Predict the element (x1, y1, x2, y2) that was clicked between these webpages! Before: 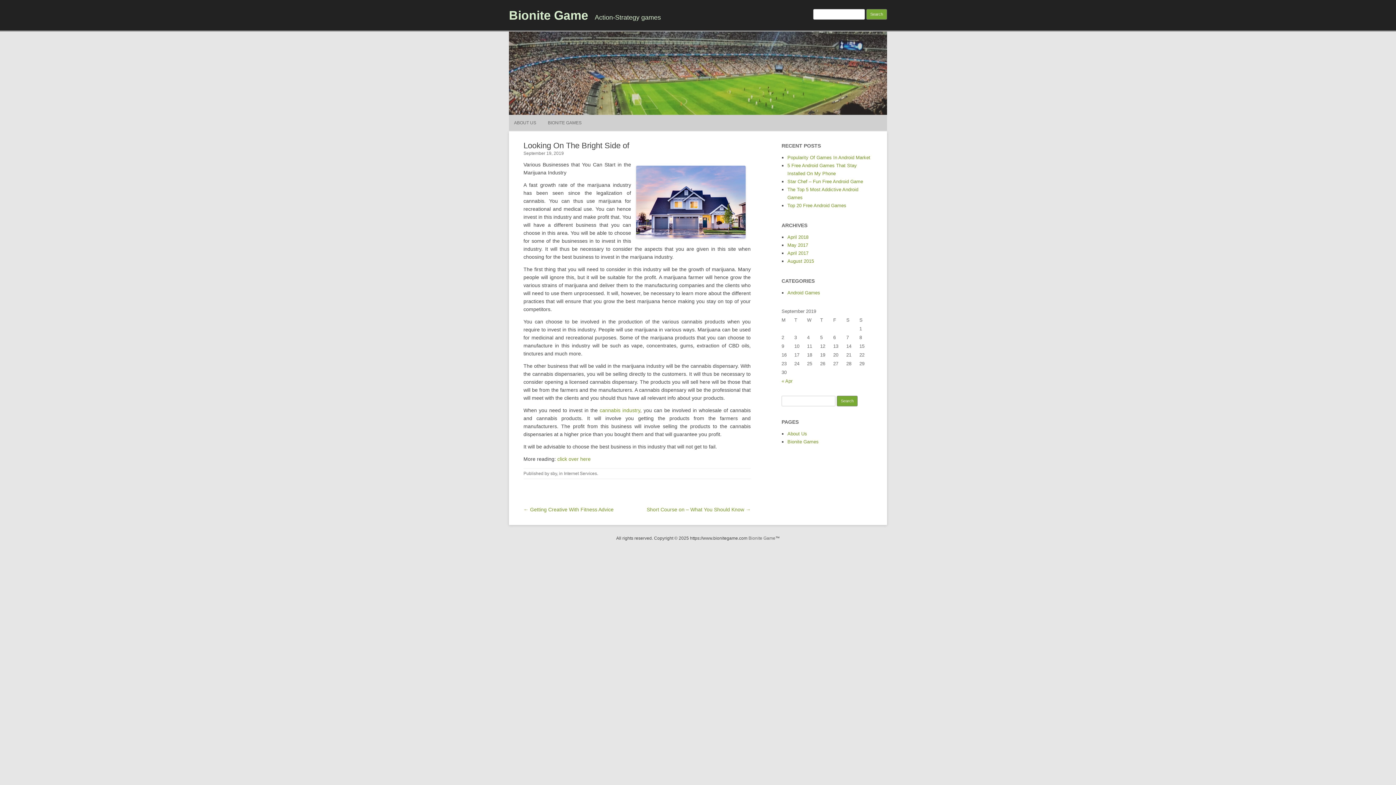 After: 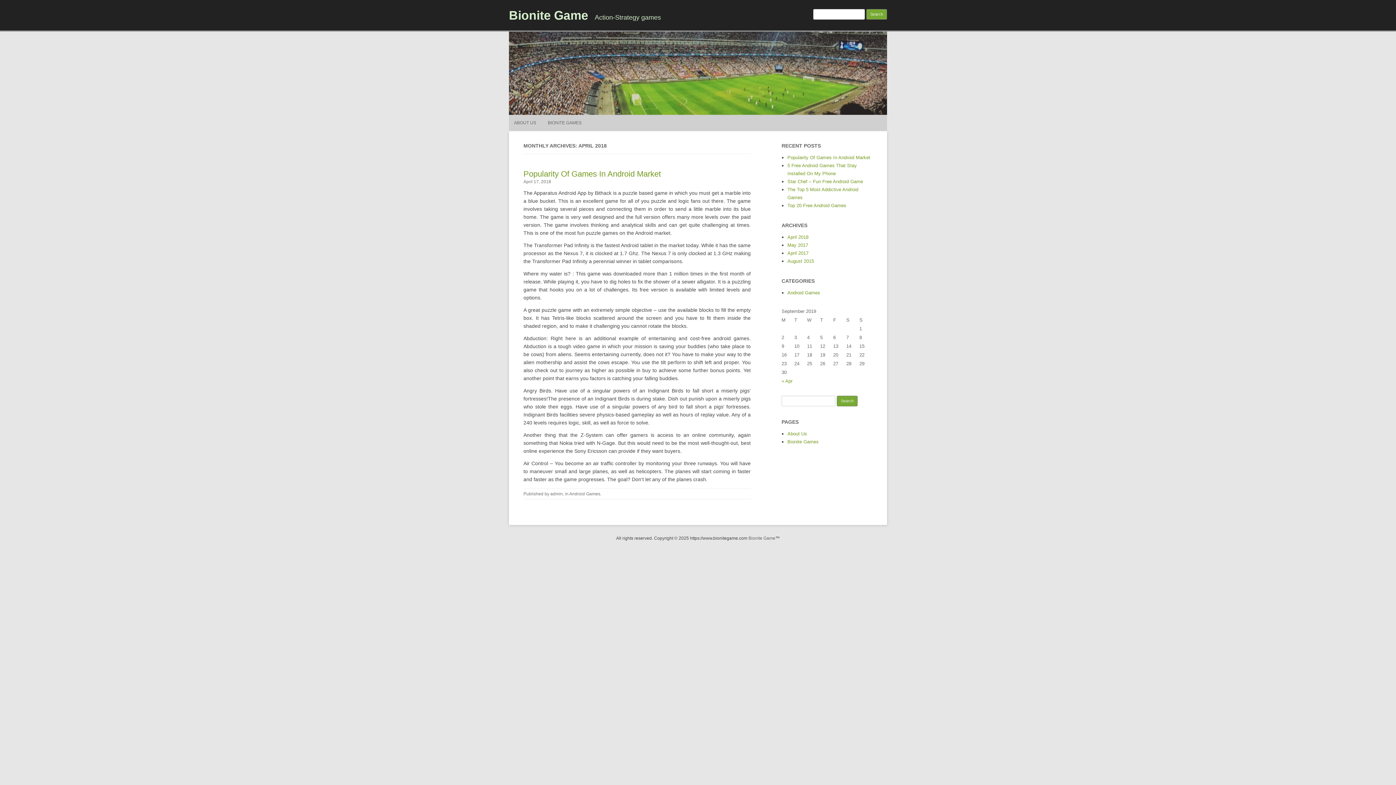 Action: label: « Apr bbox: (781, 378, 792, 383)